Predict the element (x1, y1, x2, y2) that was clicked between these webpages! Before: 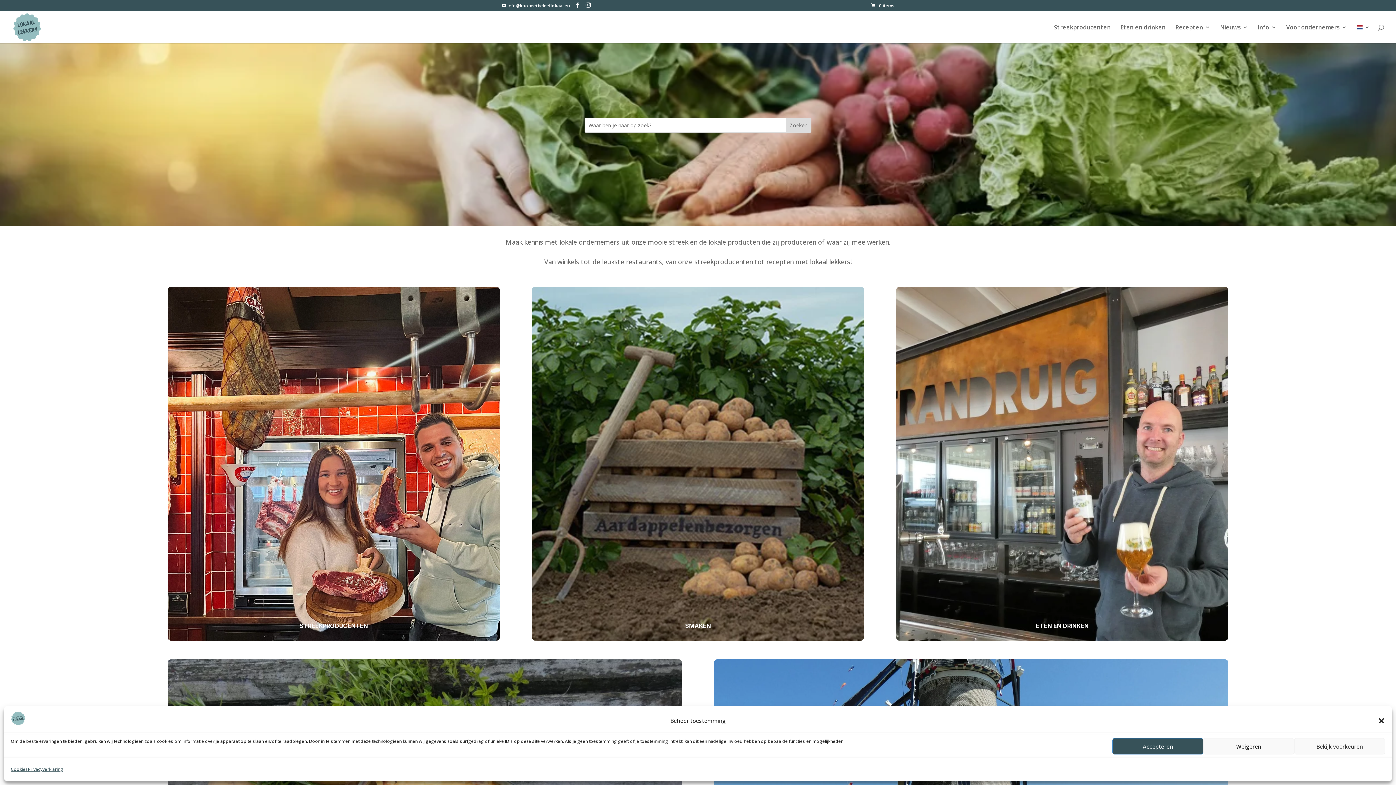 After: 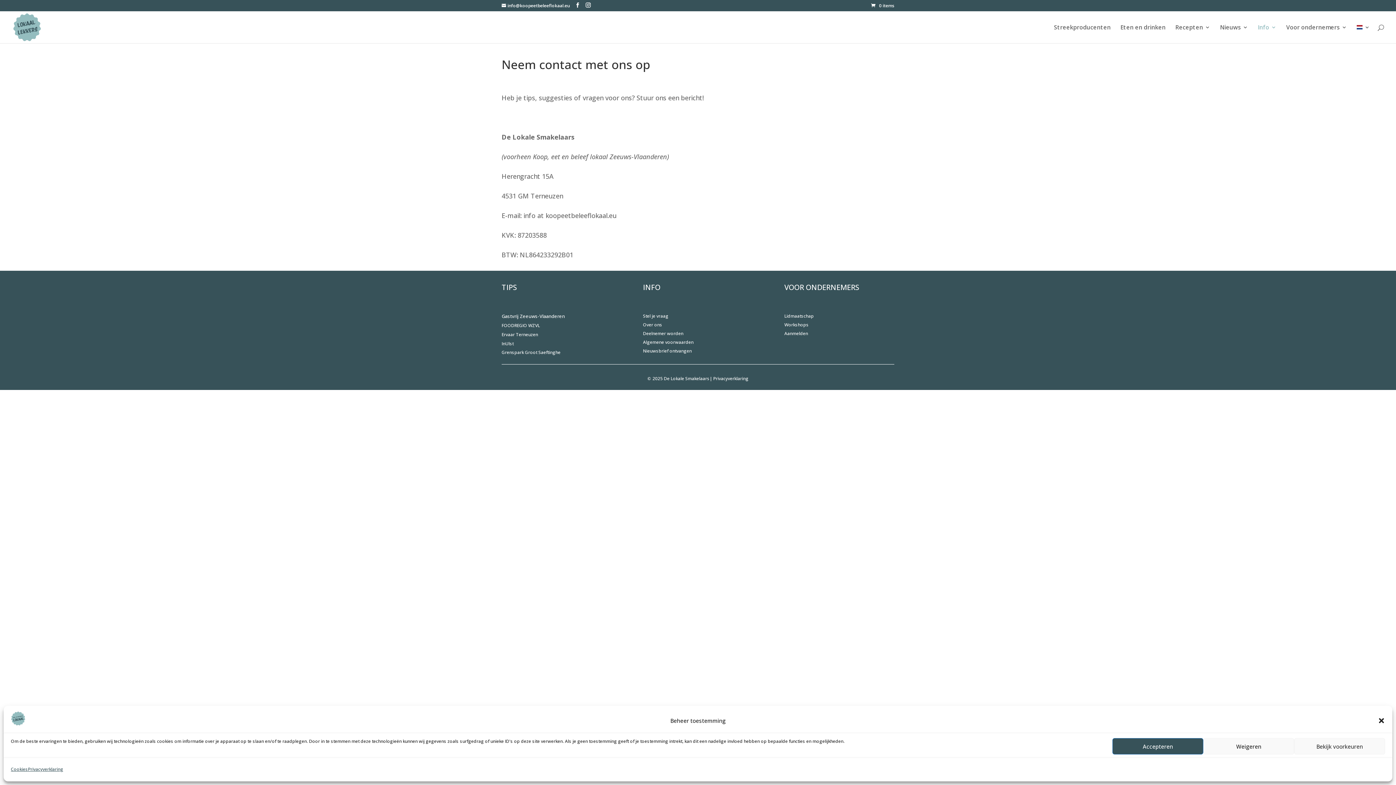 Action: bbox: (1258, 24, 1276, 42) label: Info